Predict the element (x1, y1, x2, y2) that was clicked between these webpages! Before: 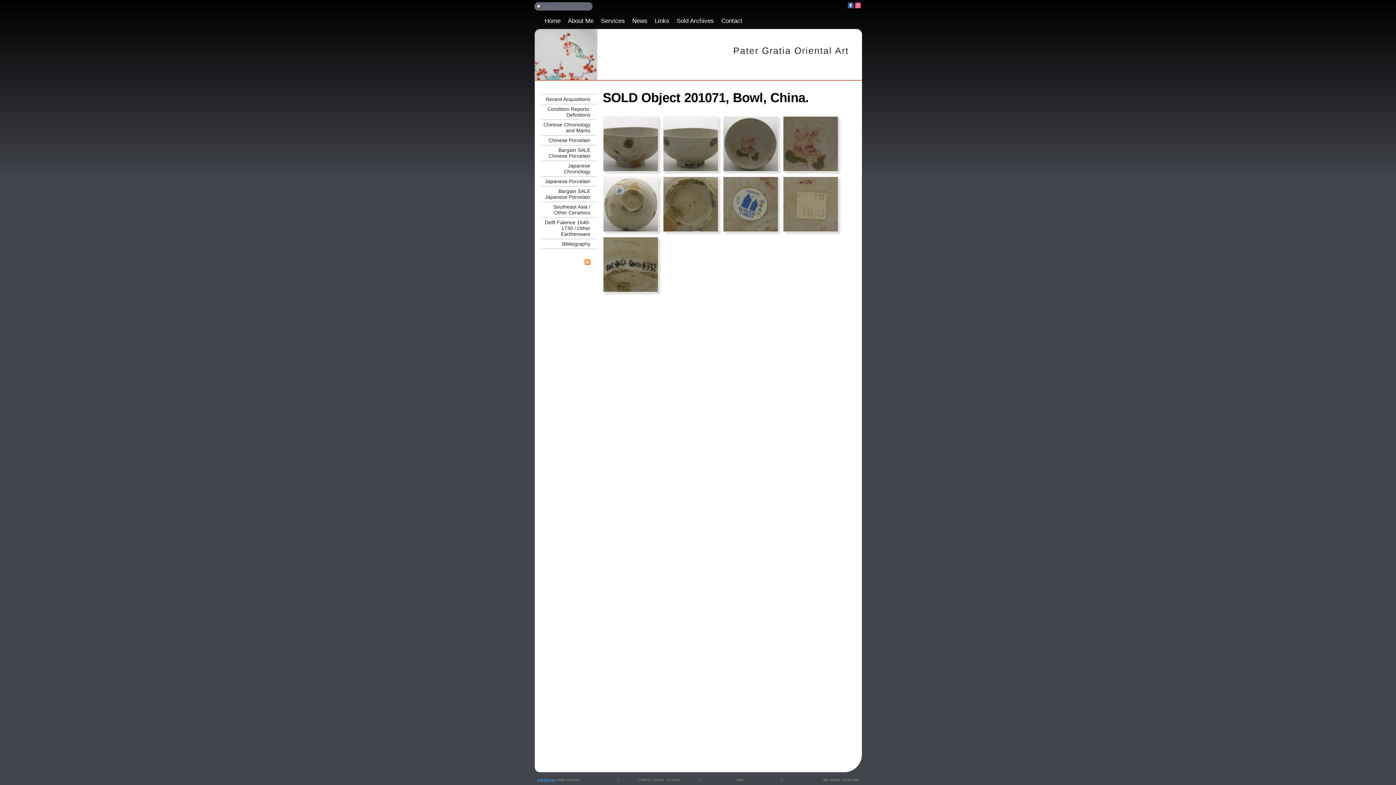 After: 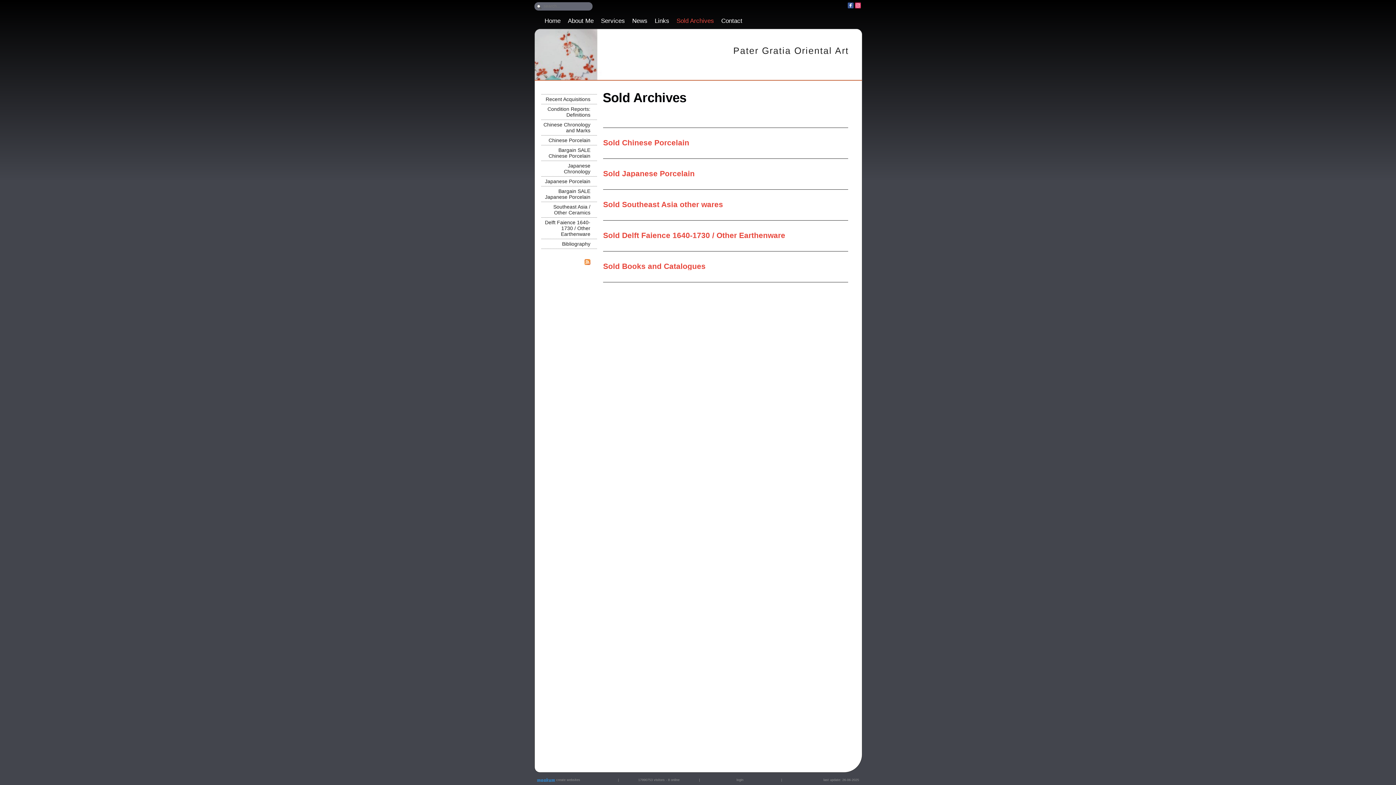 Action: label: Sold Archives bbox: (673, 13, 717, 28)